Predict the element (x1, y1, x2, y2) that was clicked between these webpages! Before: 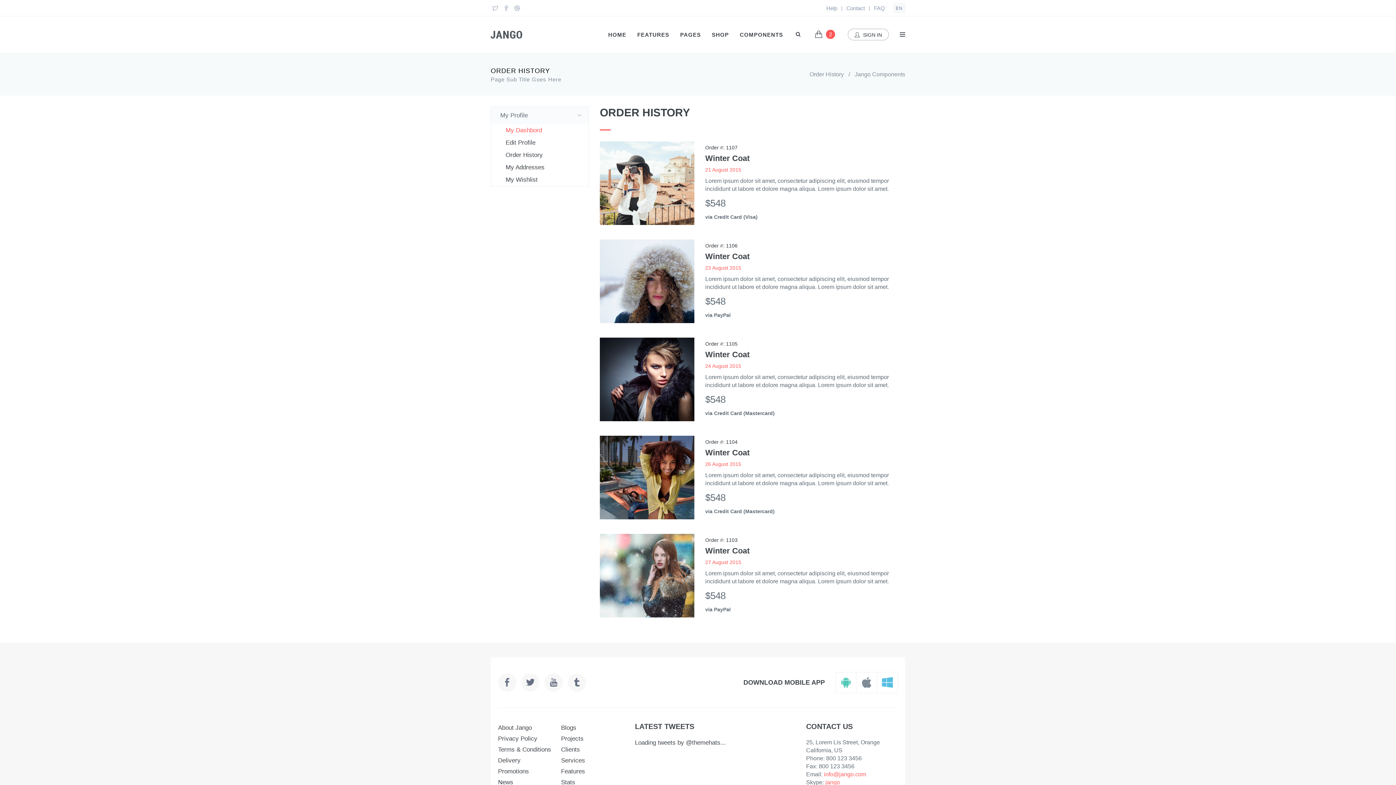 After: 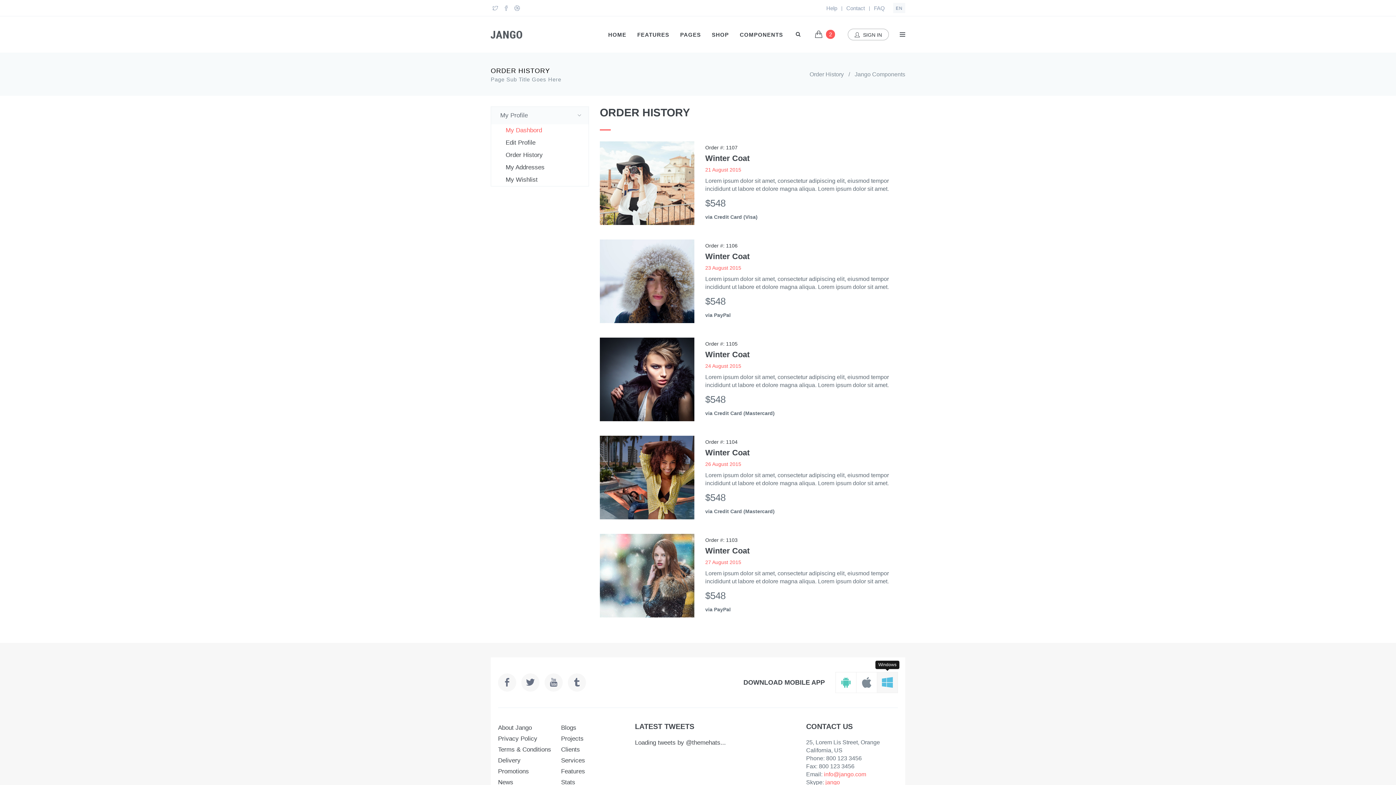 Action: bbox: (877, 672, 898, 693)